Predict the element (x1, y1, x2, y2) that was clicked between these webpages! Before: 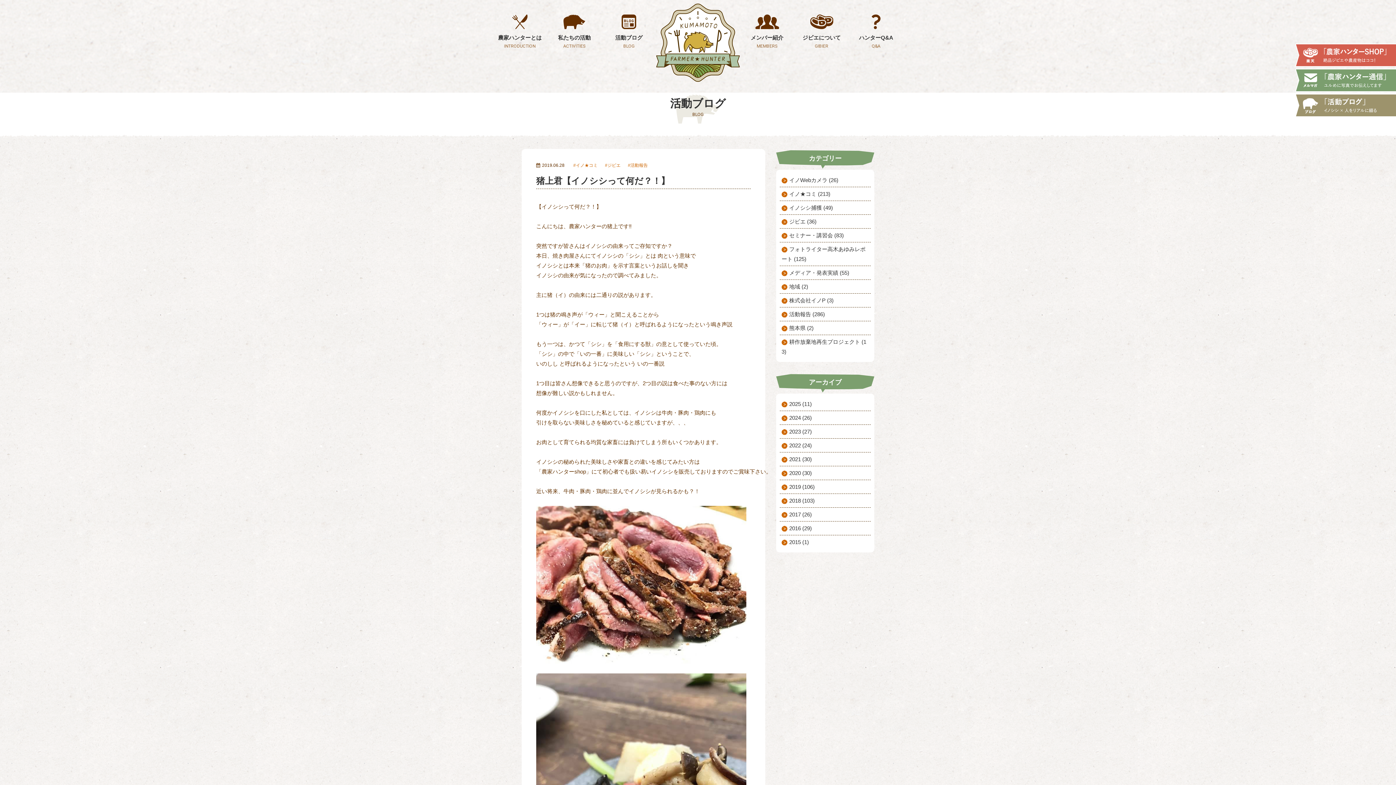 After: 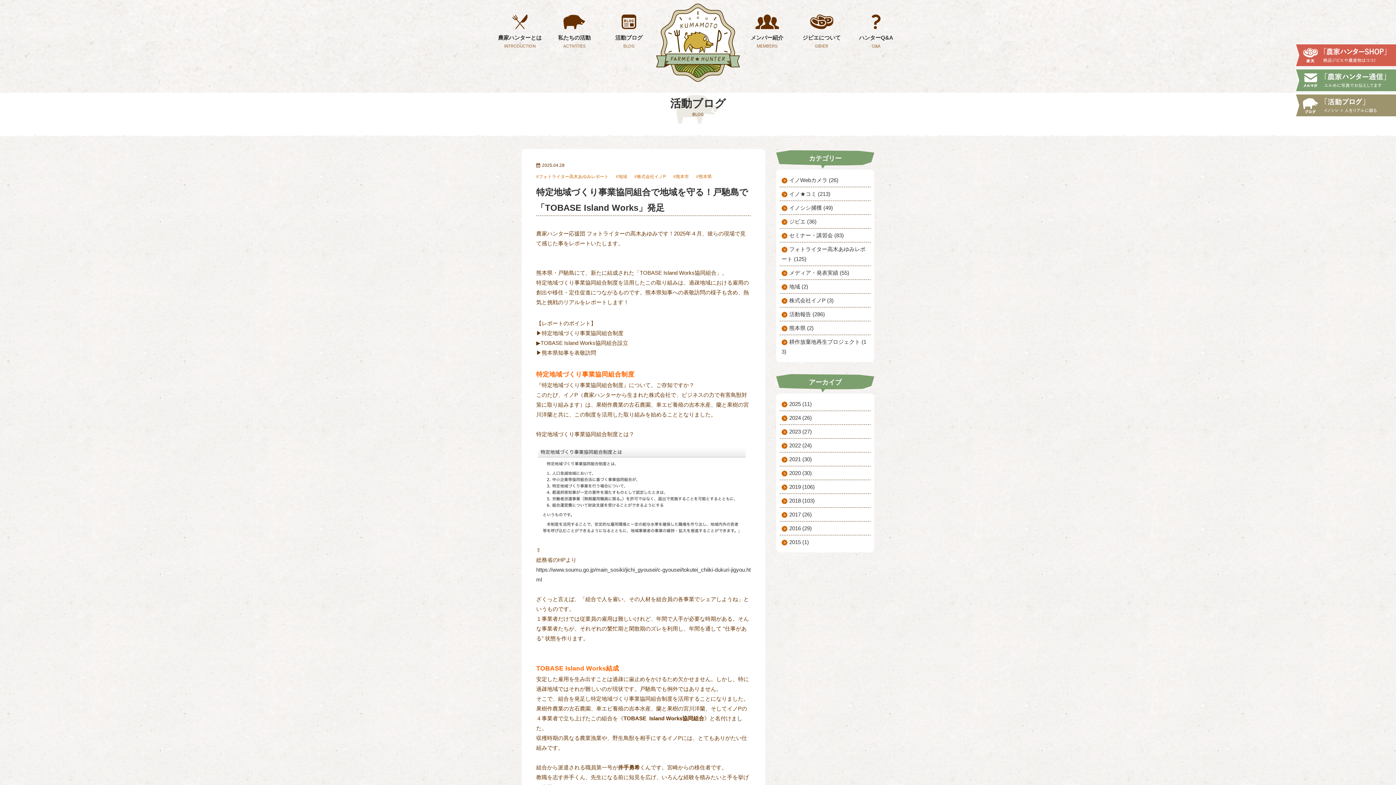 Action: bbox: (780, 280, 870, 293) label: 地域 (2)